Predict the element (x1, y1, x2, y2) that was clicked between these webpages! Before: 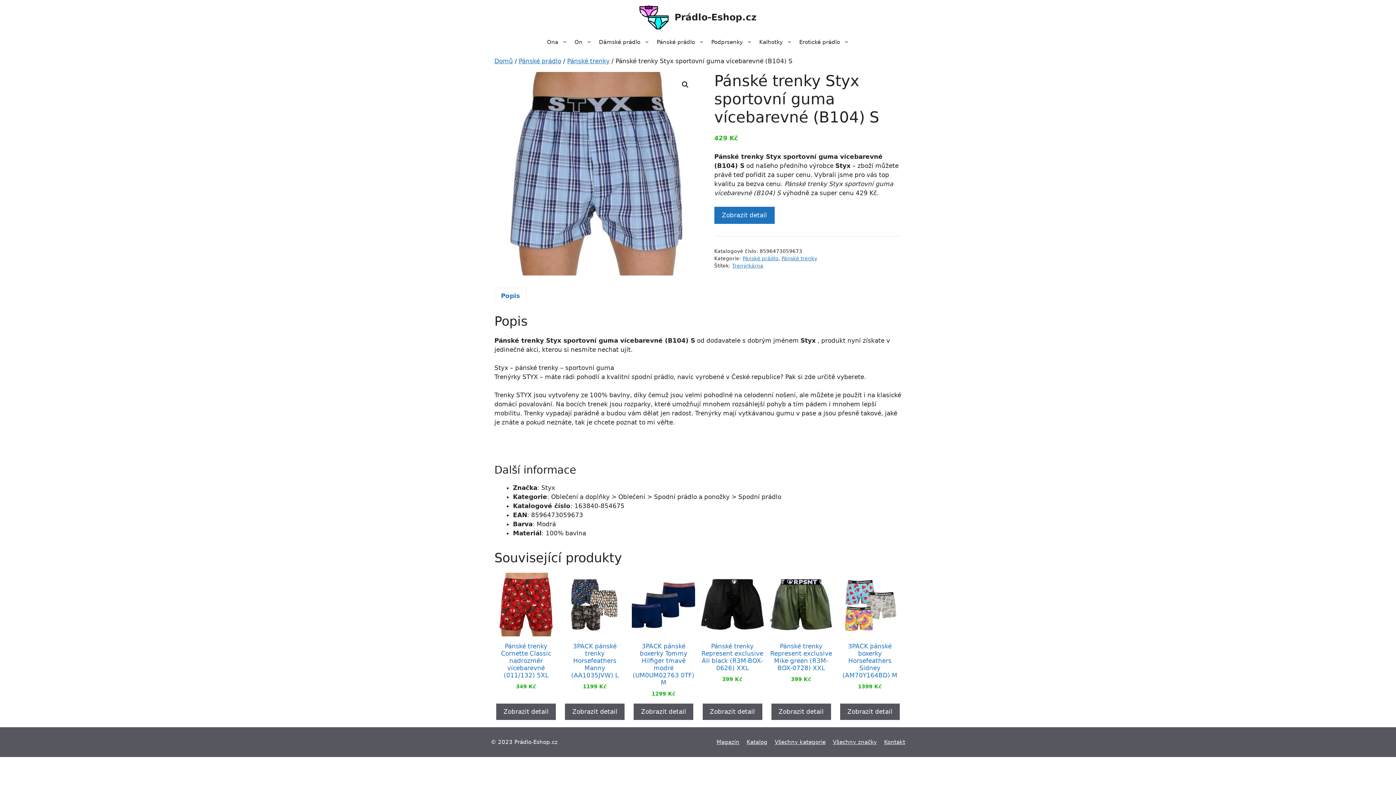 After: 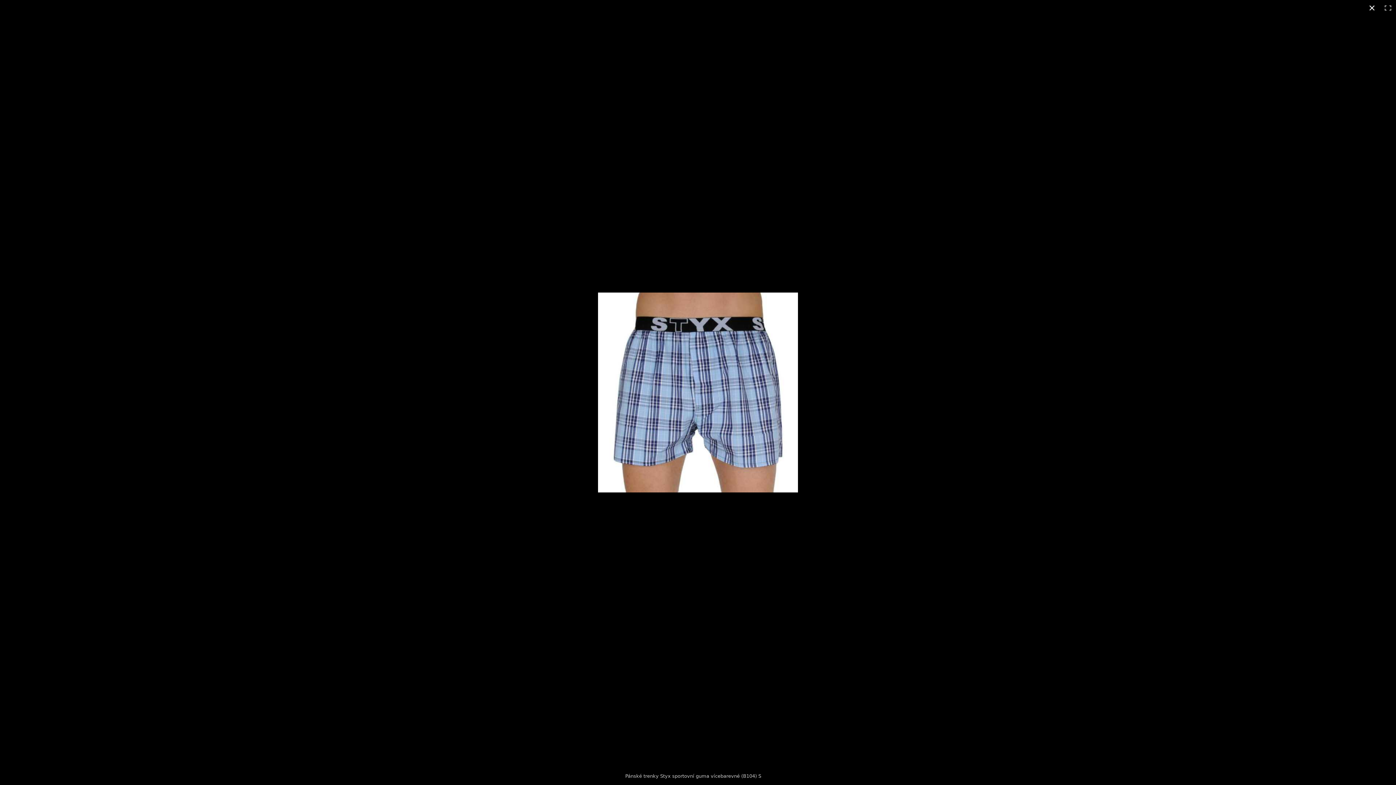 Action: label: undefined bbox: (678, 78, 692, 91)